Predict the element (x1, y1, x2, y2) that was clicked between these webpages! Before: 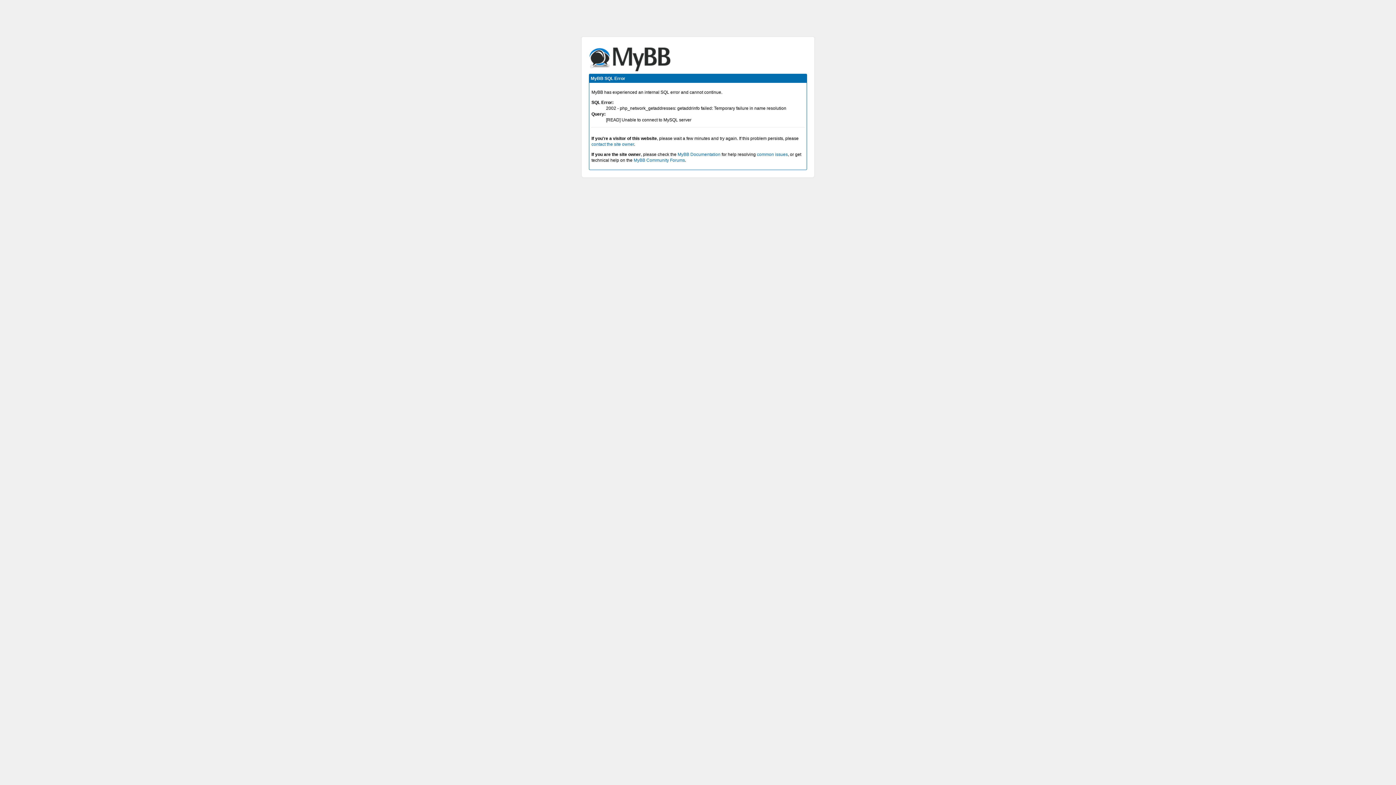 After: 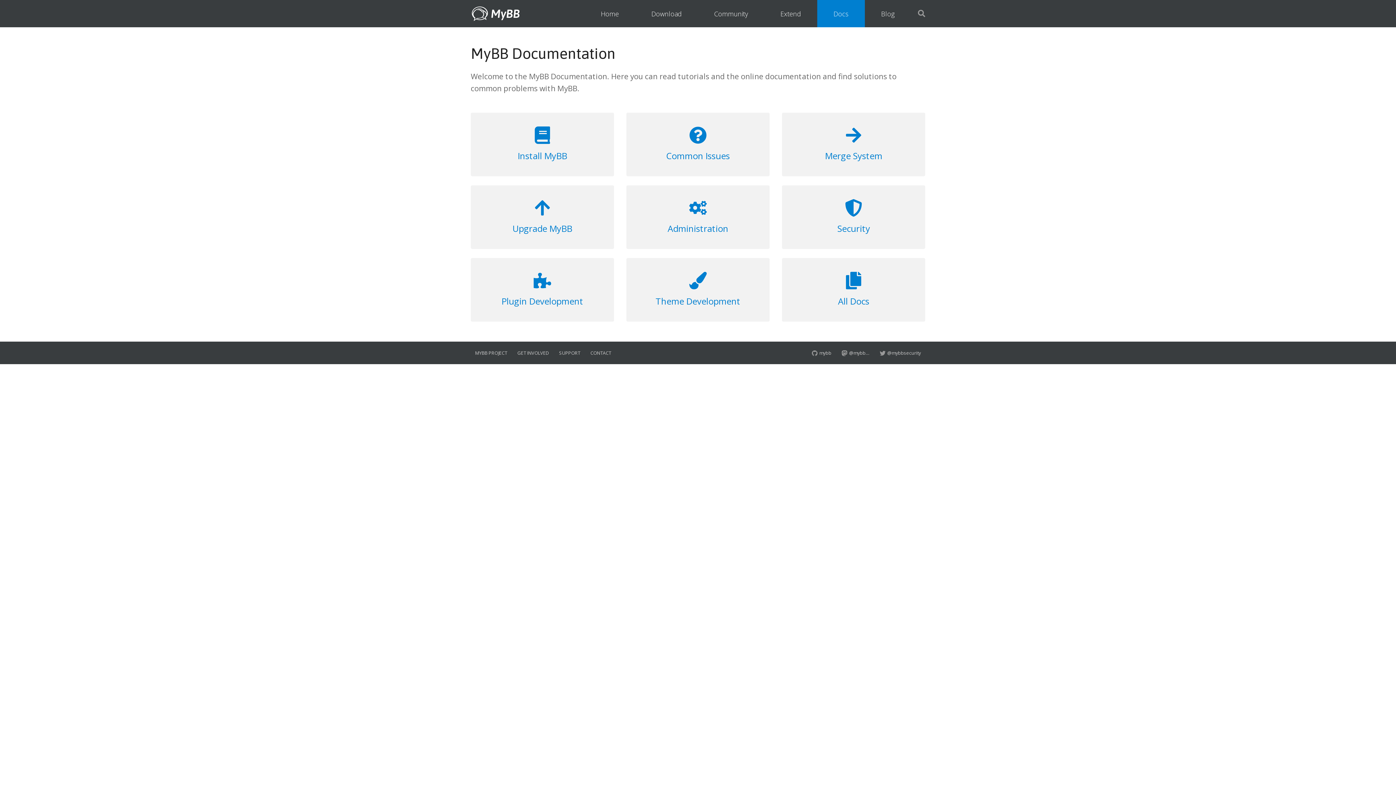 Action: label: MyBB Documentation bbox: (677, 152, 720, 157)